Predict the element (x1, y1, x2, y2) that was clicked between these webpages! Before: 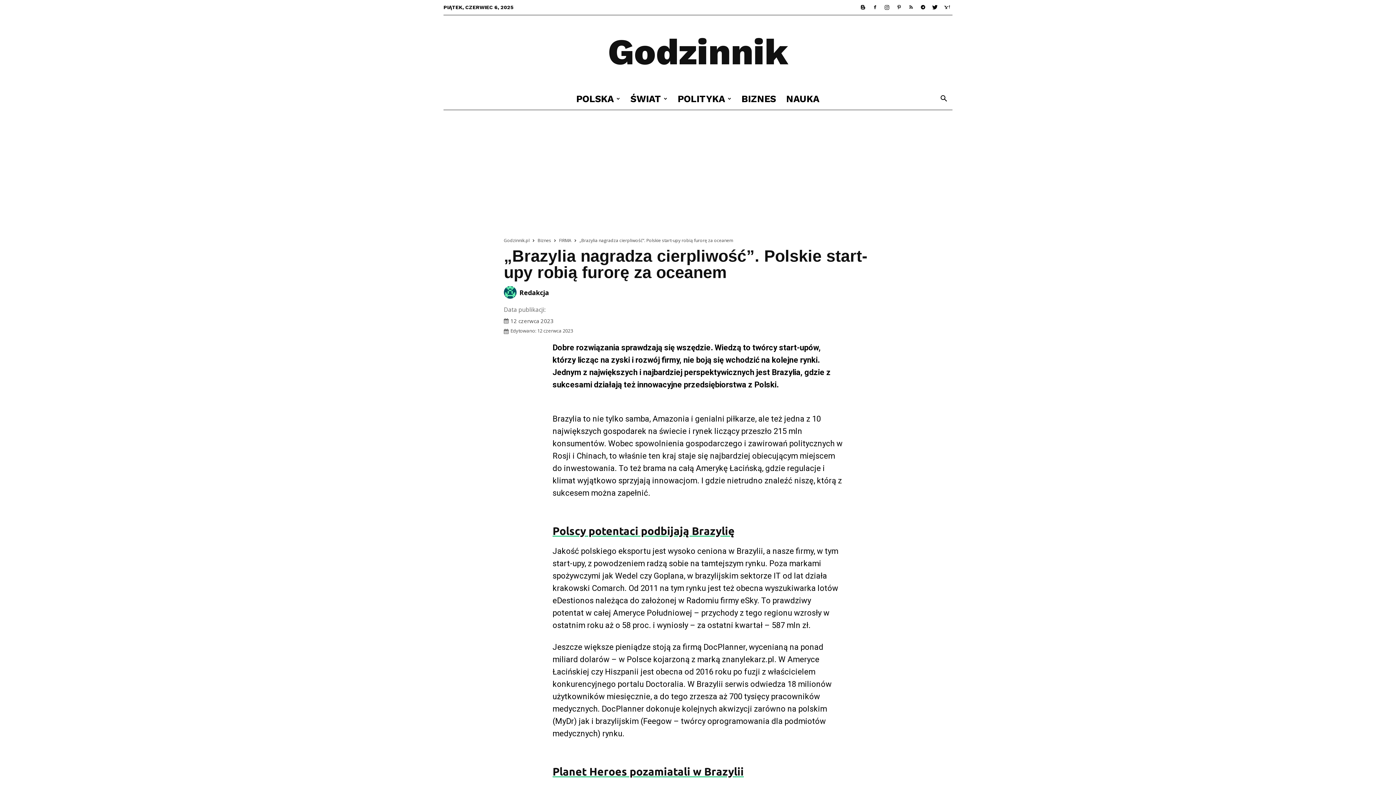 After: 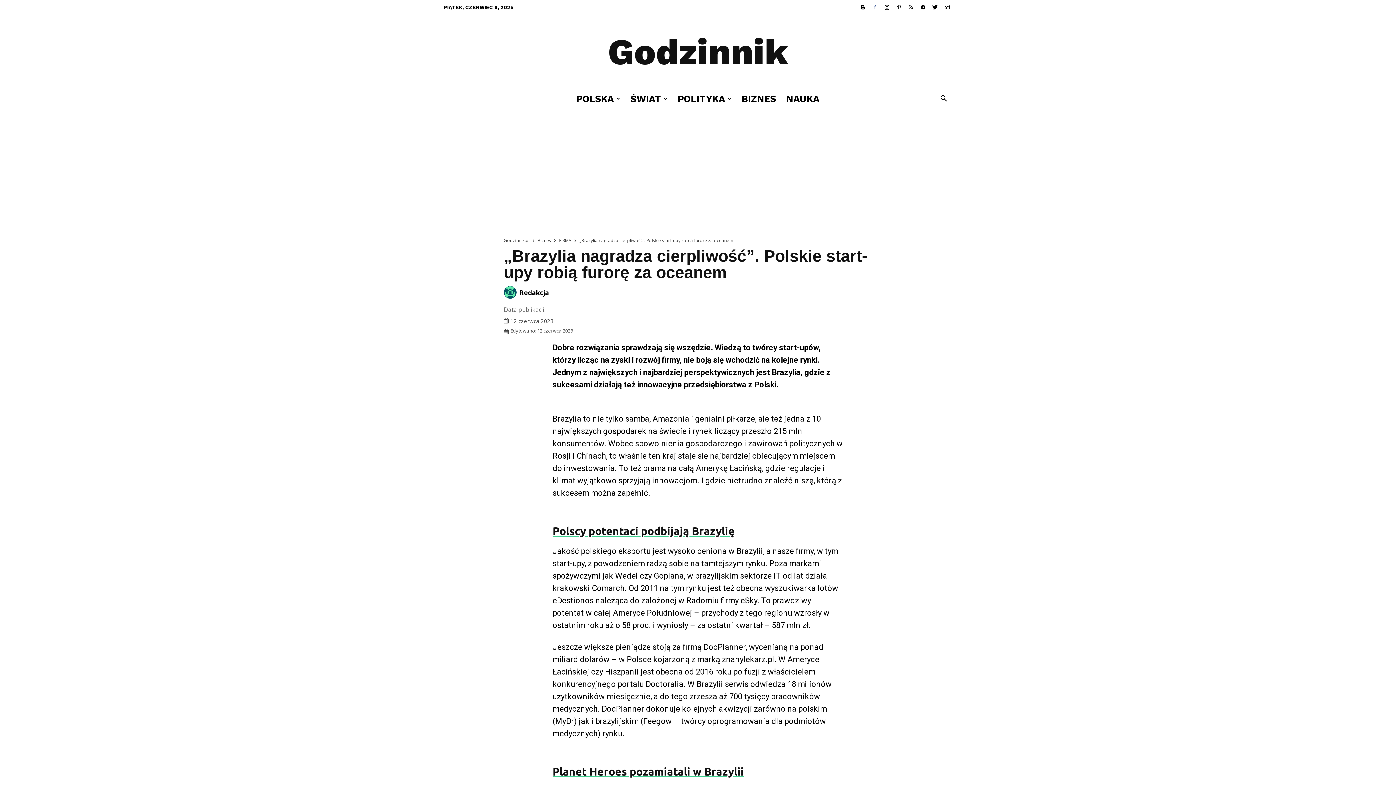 Action: bbox: (869, 0, 880, 14)